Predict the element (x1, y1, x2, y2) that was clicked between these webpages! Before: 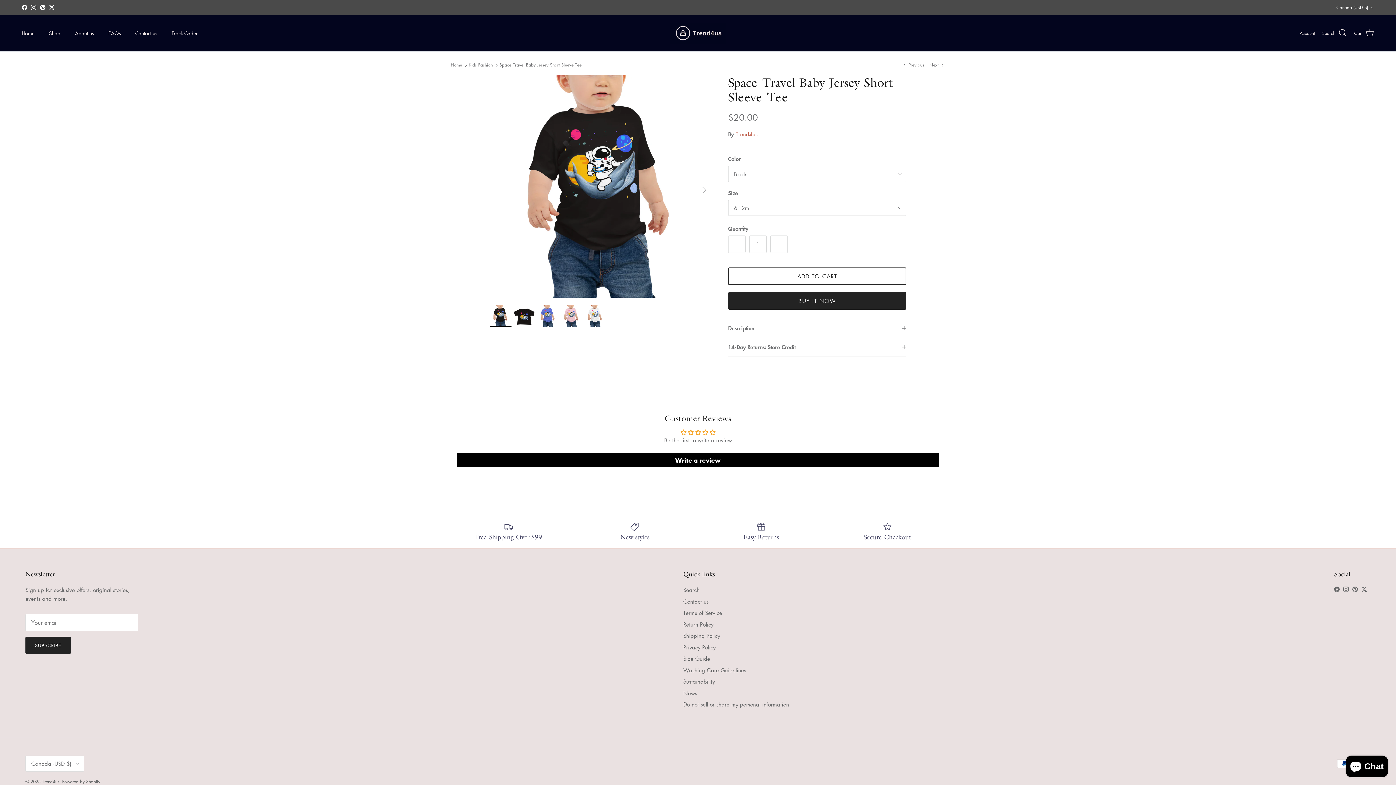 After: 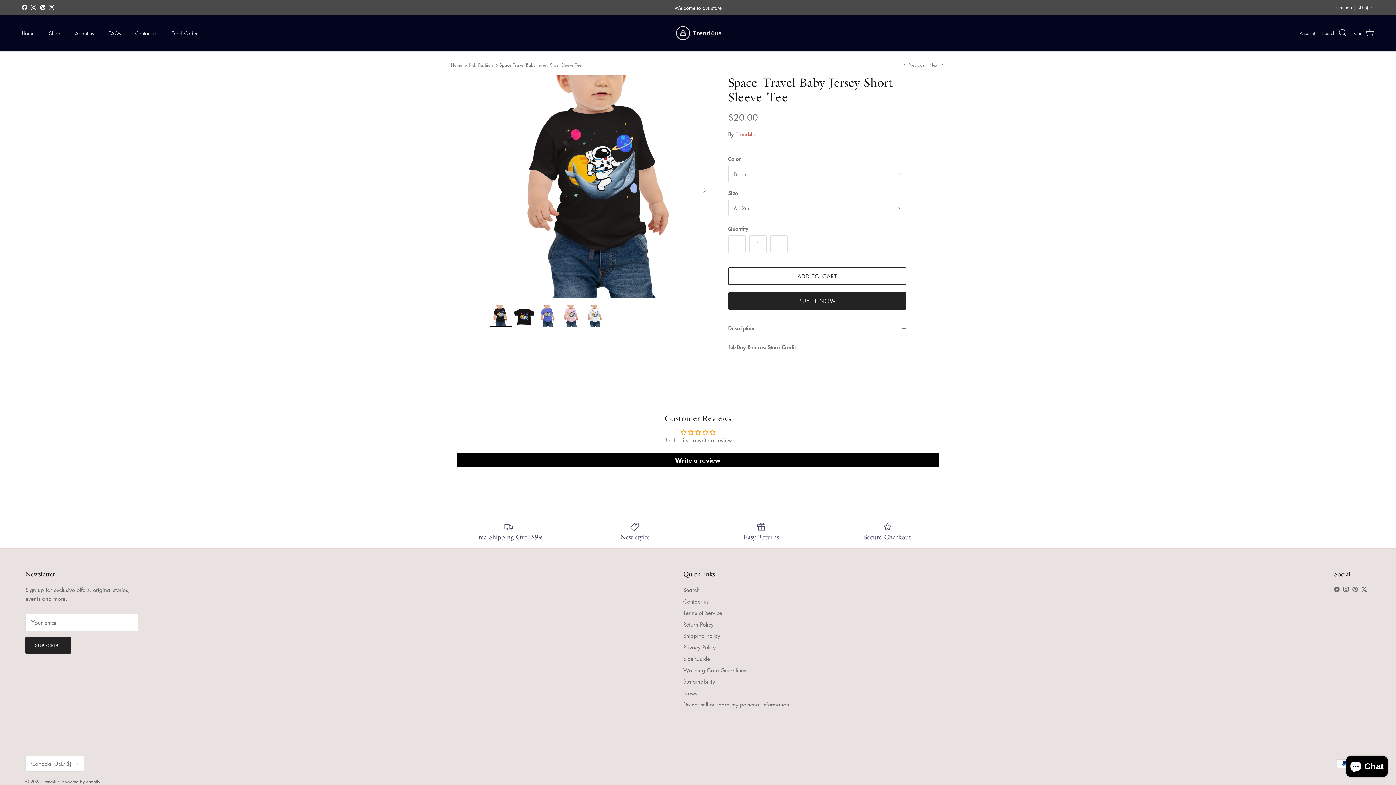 Action: label: Facebook bbox: (21, 4, 27, 10)